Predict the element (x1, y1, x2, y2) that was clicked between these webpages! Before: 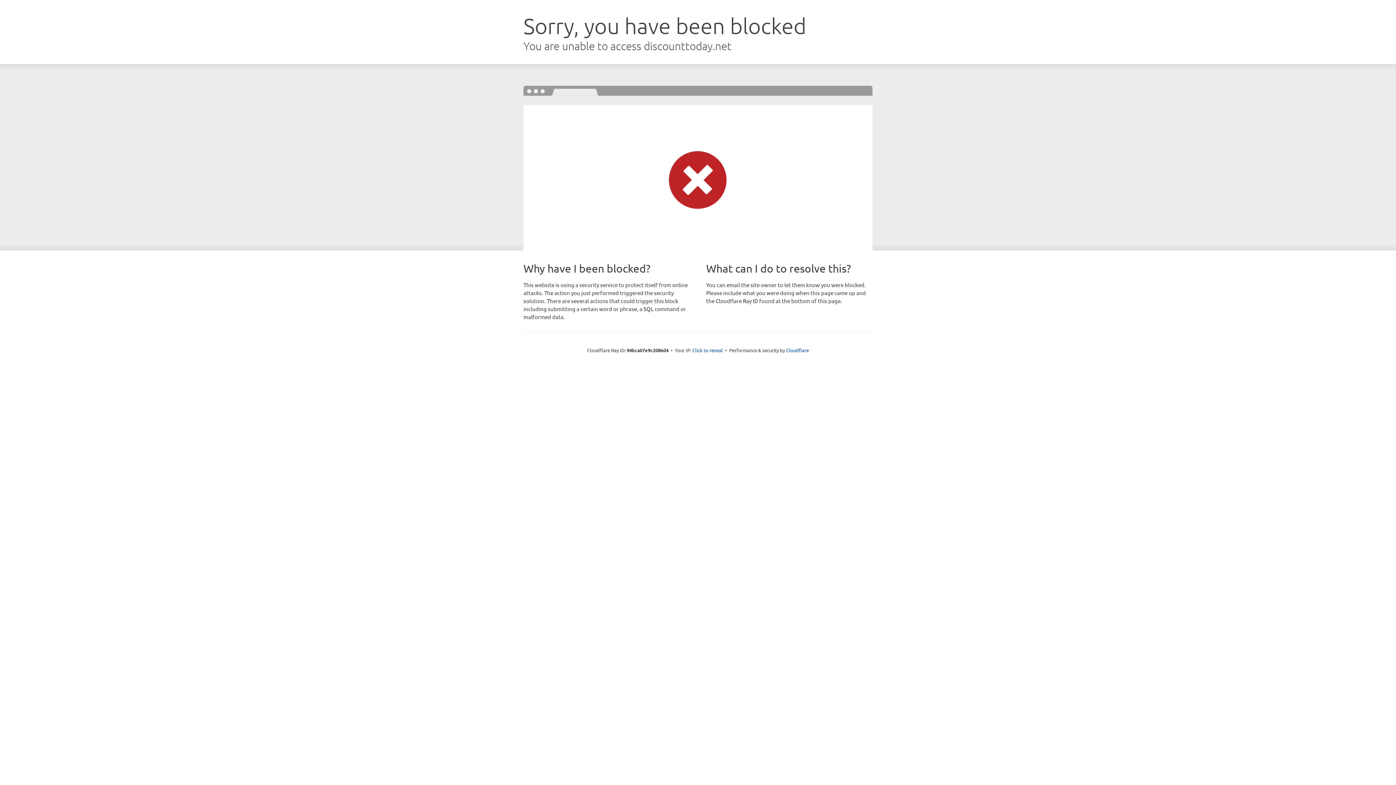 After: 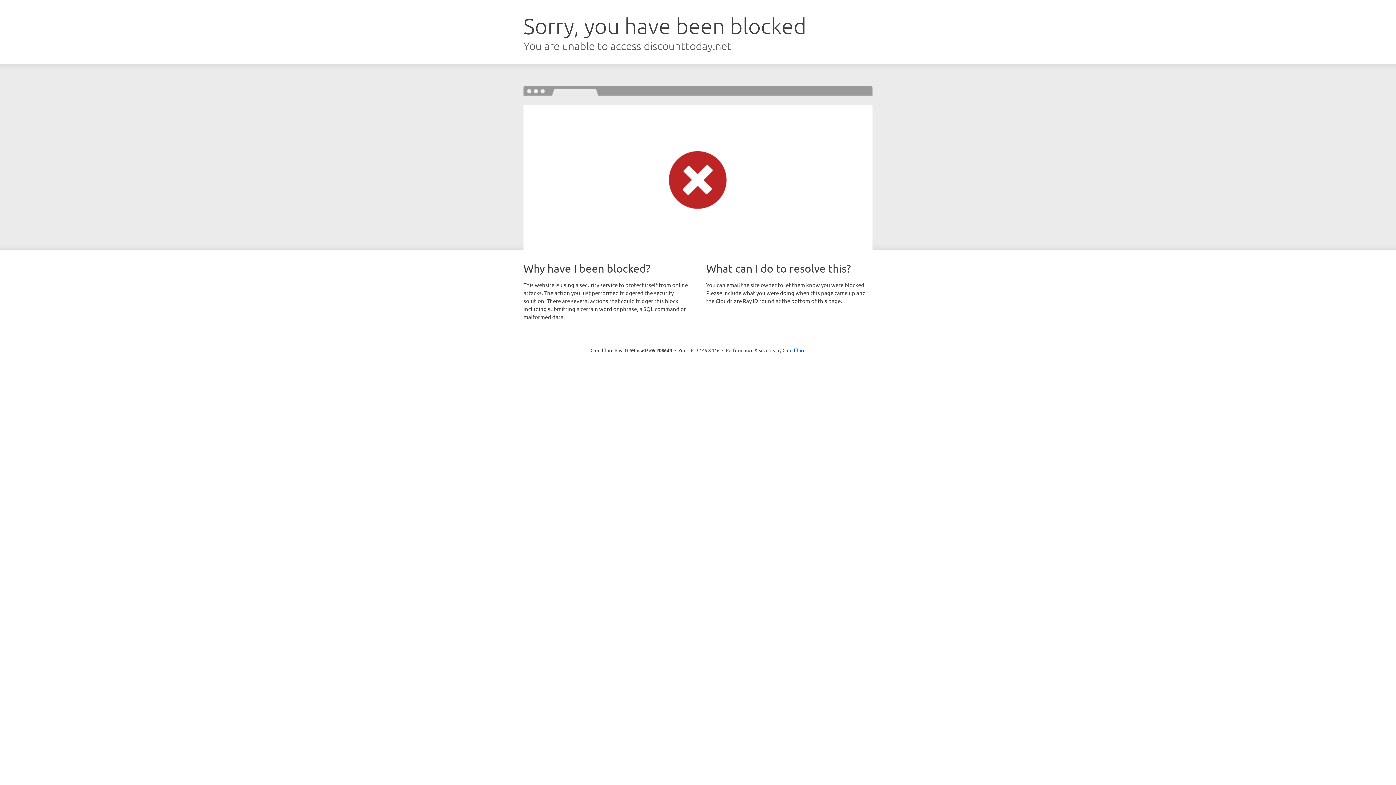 Action: bbox: (692, 346, 723, 353) label: Click to reveal